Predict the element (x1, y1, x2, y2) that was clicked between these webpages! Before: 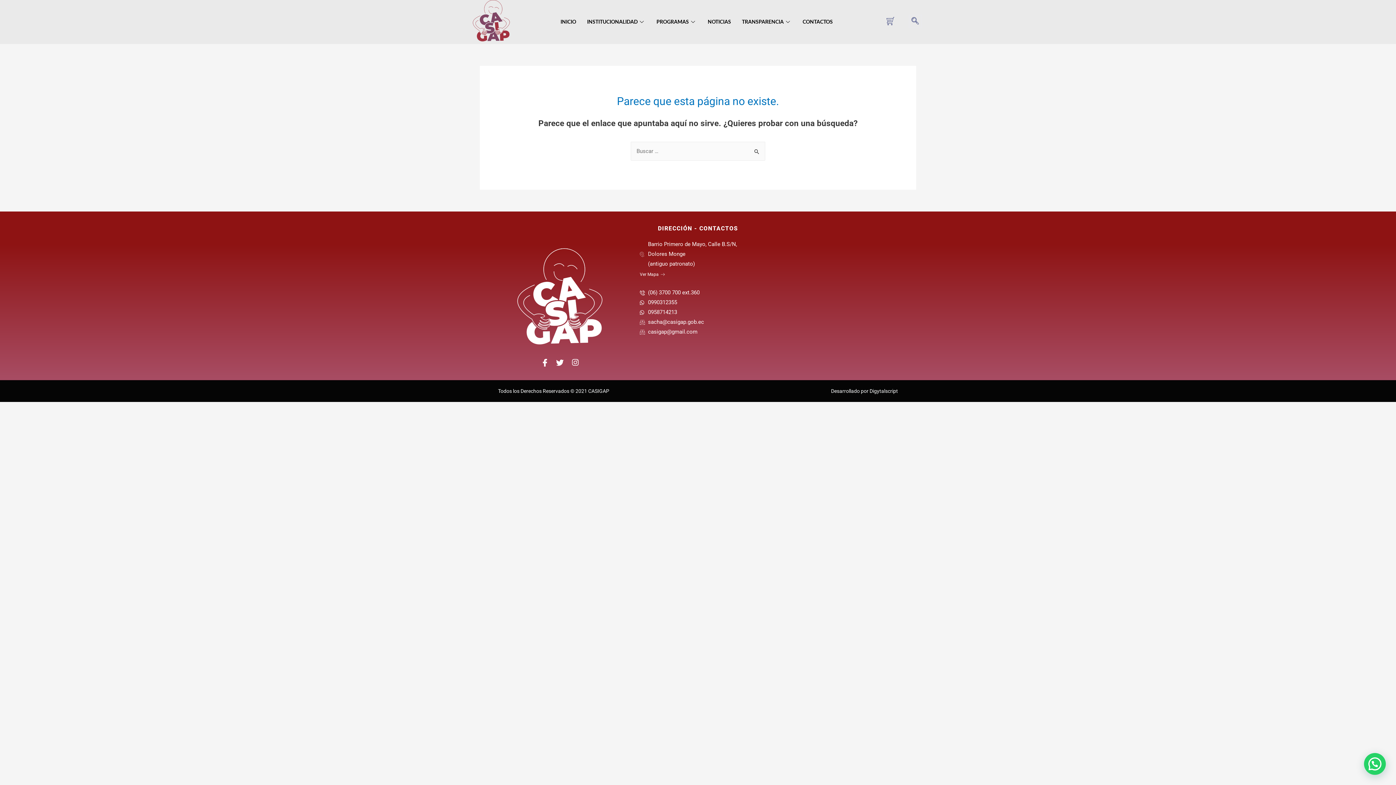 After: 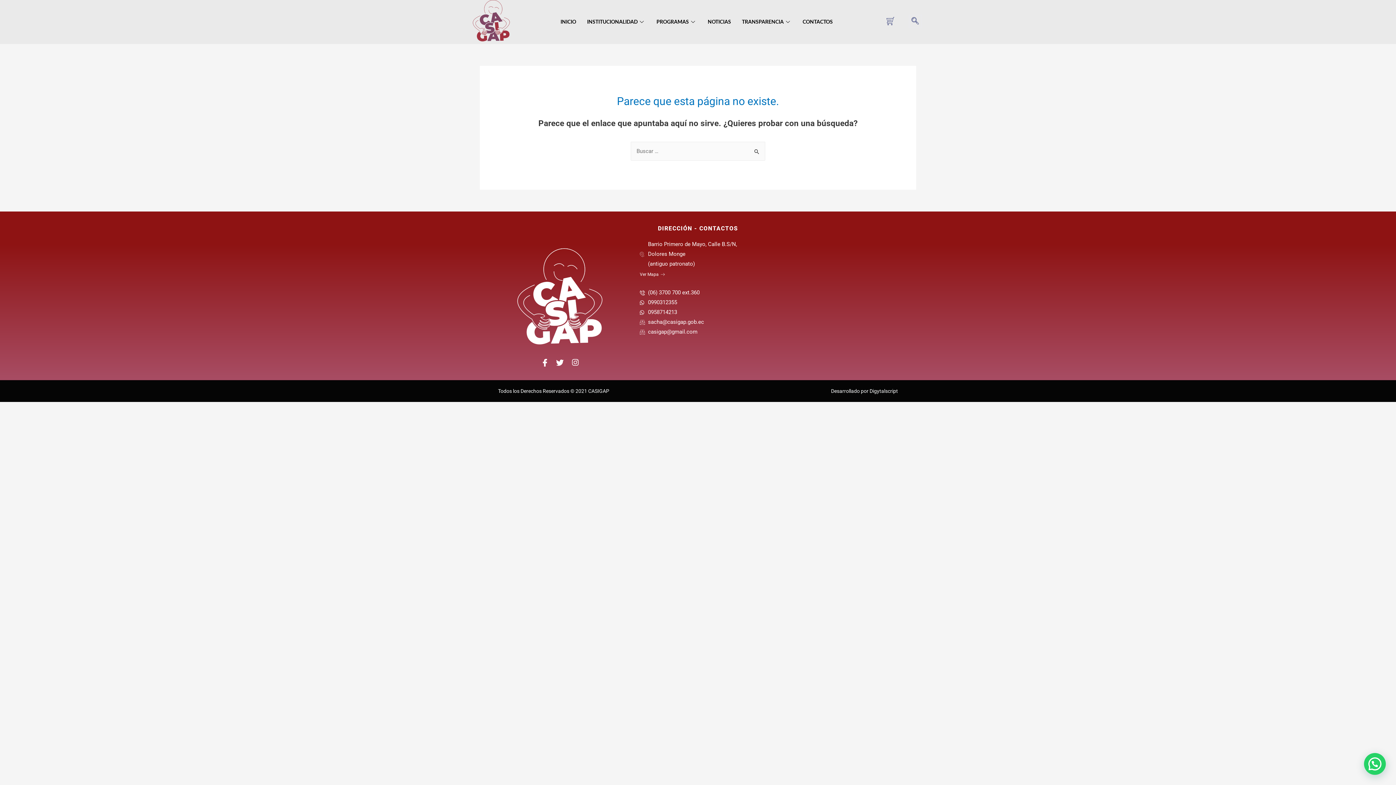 Action: label: Ver Mapa bbox: (639, 270, 665, 278)